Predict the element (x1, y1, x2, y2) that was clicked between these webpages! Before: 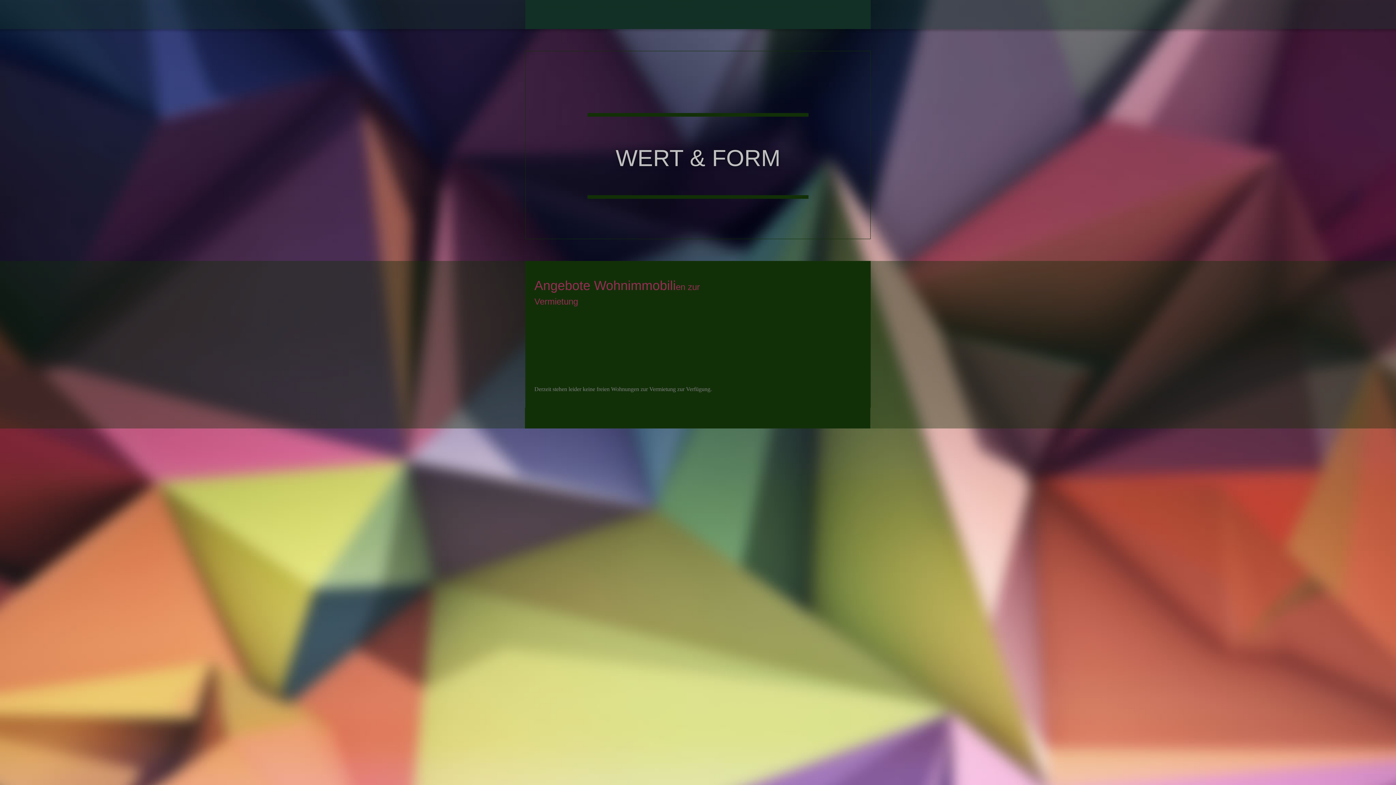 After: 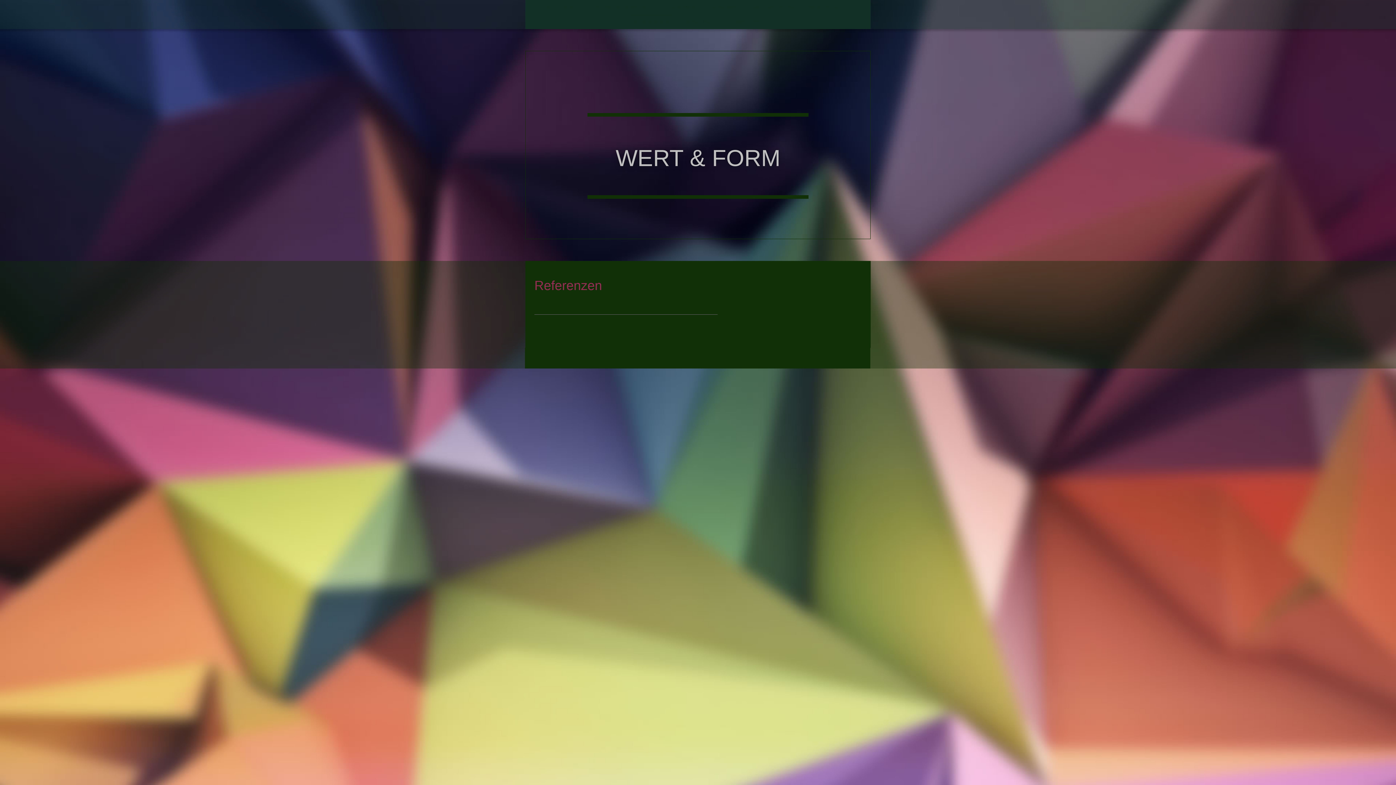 Action: bbox: (631, 14, 669, 29) label: REFERENZEN